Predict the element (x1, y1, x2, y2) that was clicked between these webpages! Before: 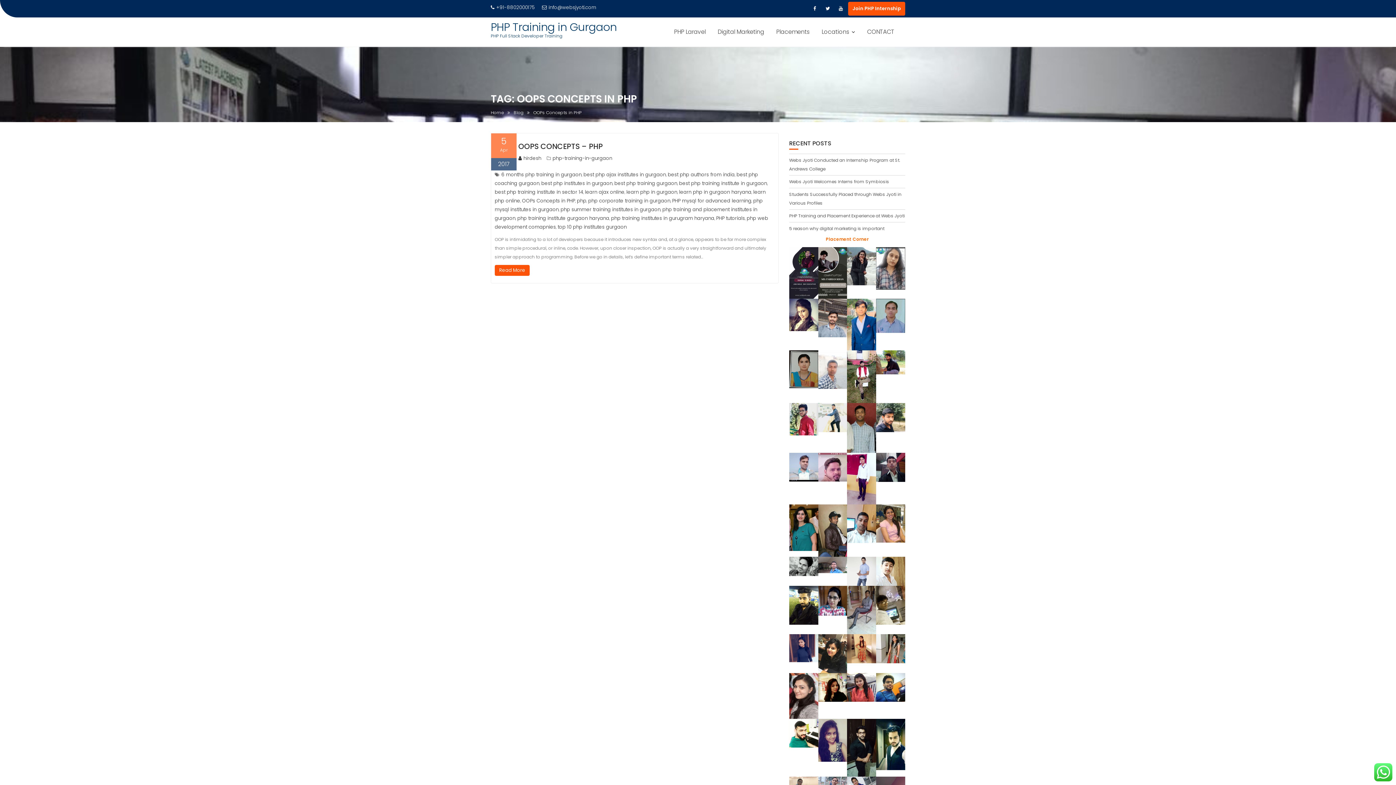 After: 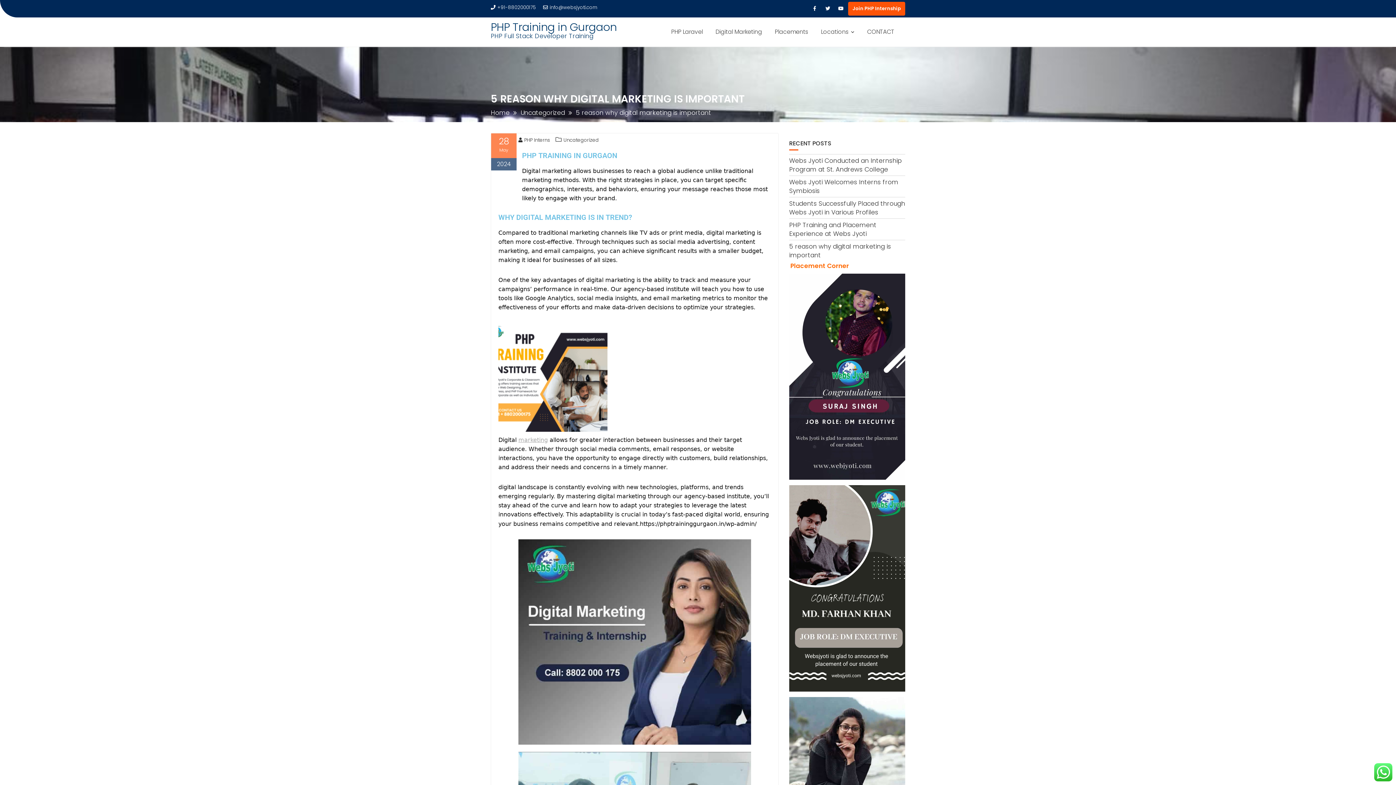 Action: label: 5 reason why digital marketing is important bbox: (789, 225, 884, 231)